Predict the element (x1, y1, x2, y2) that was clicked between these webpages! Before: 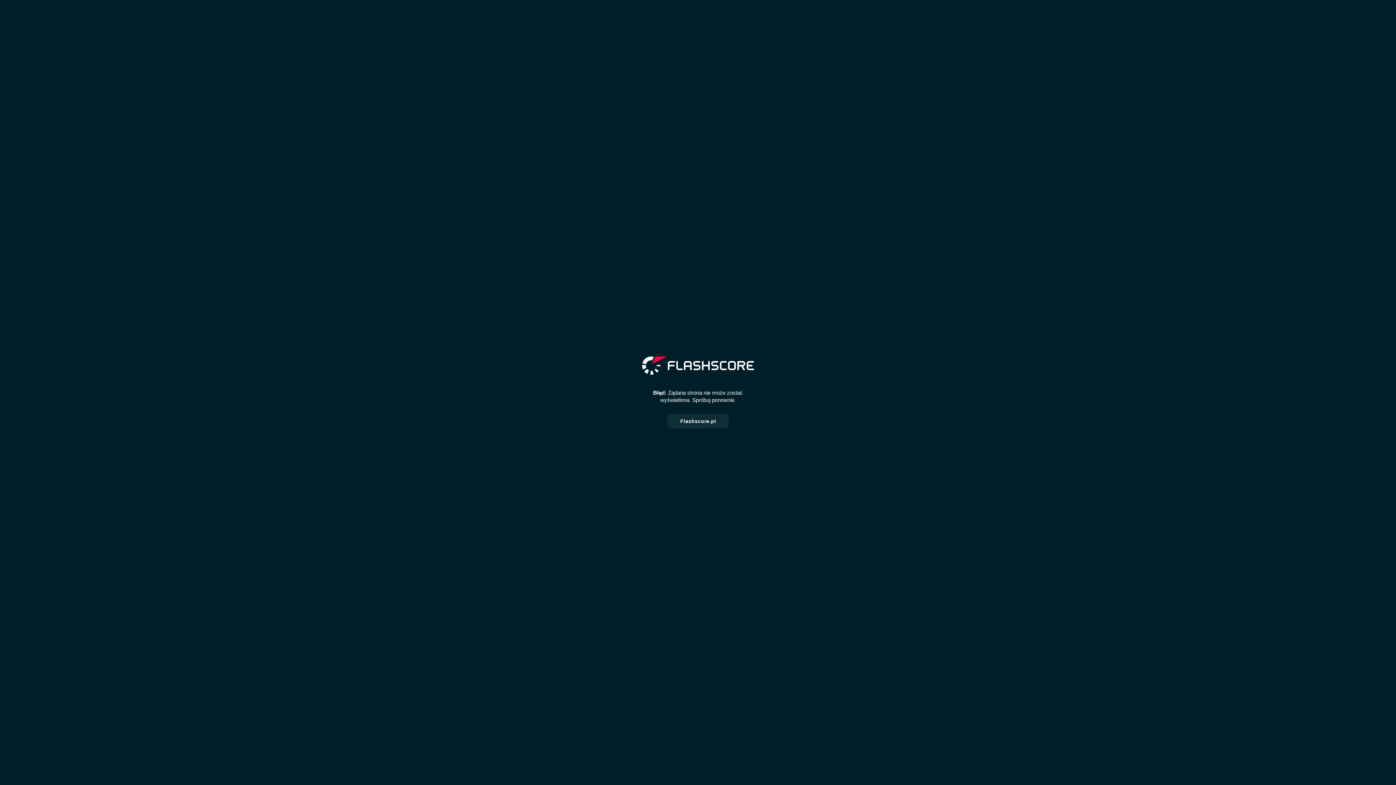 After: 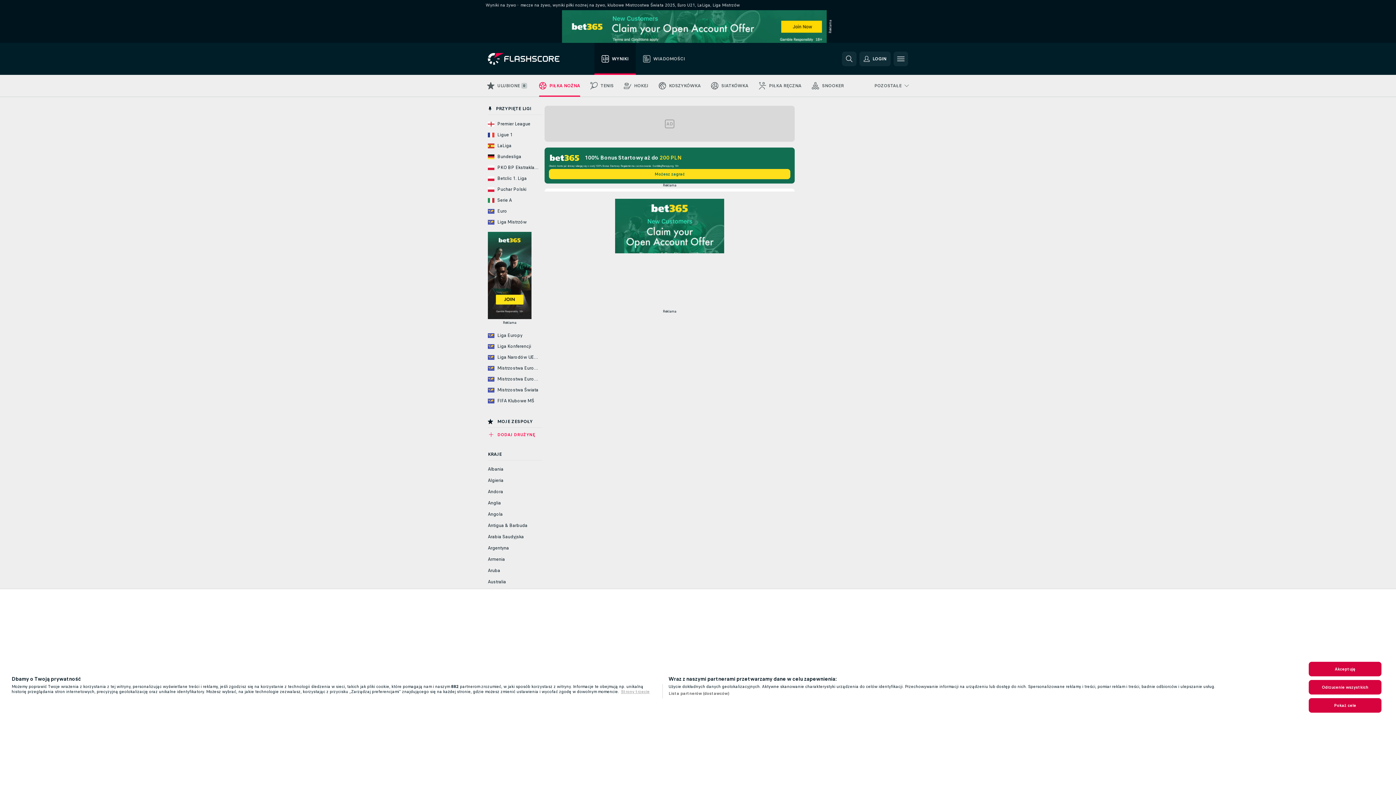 Action: bbox: (667, 414, 728, 428) label: Flashscore.pl